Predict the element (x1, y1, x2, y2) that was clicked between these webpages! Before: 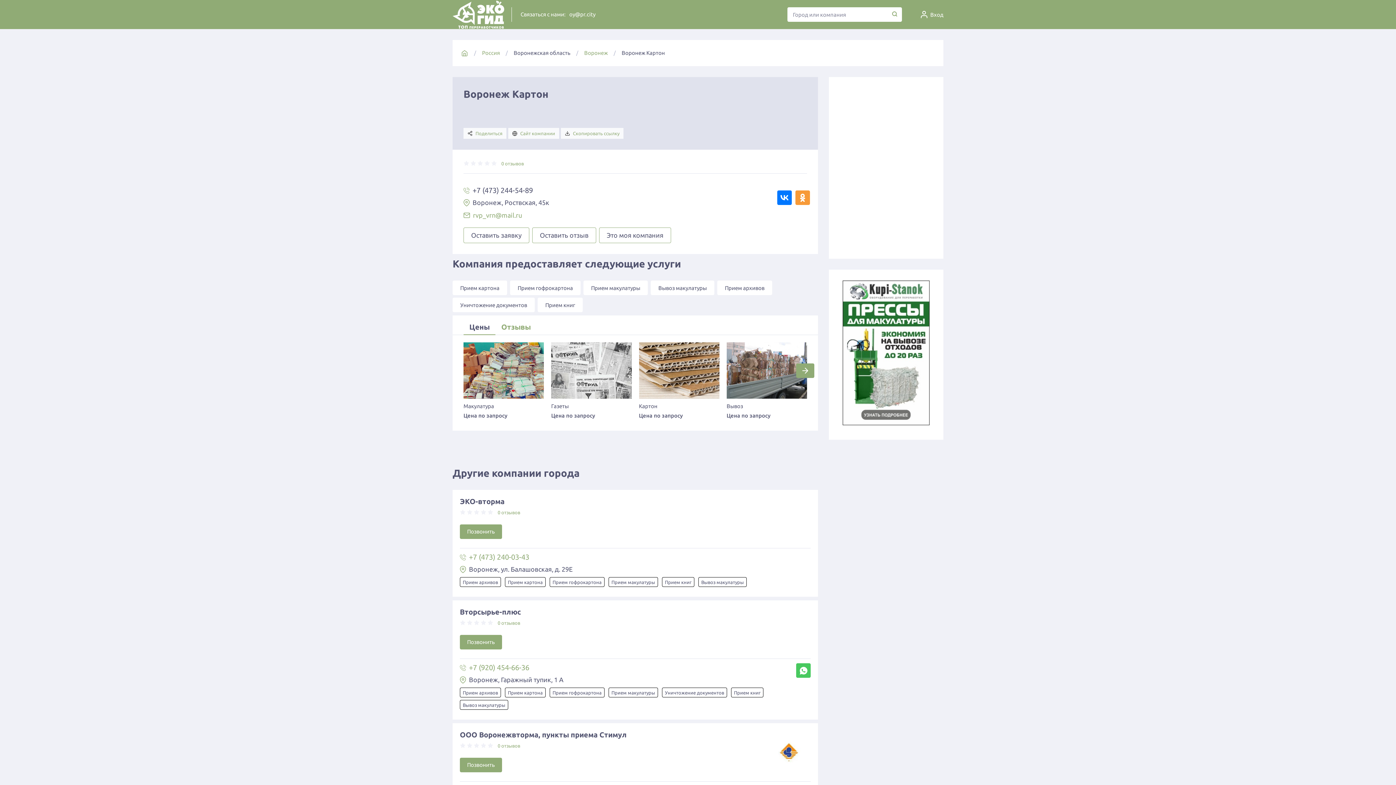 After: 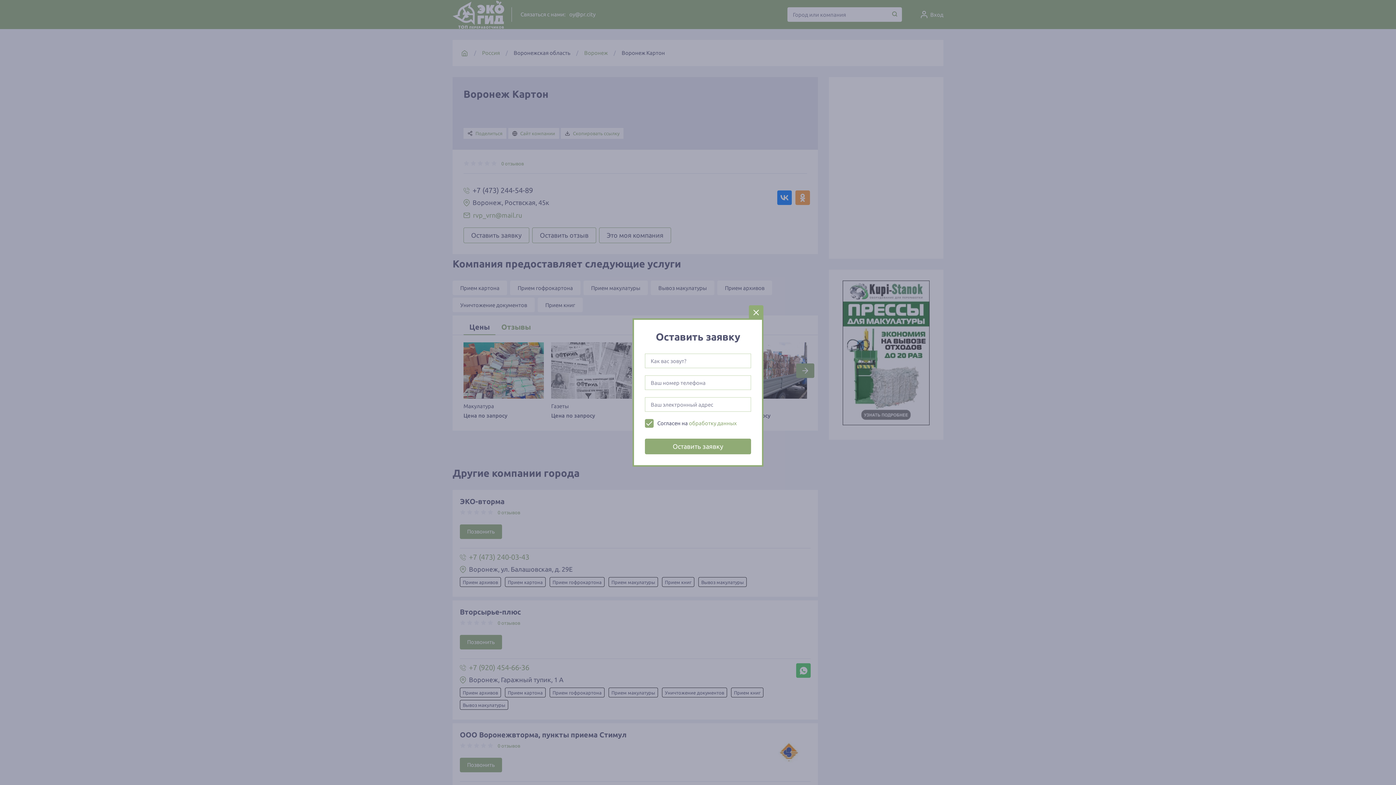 Action: label: Прием картона bbox: (505, 688, 545, 697)